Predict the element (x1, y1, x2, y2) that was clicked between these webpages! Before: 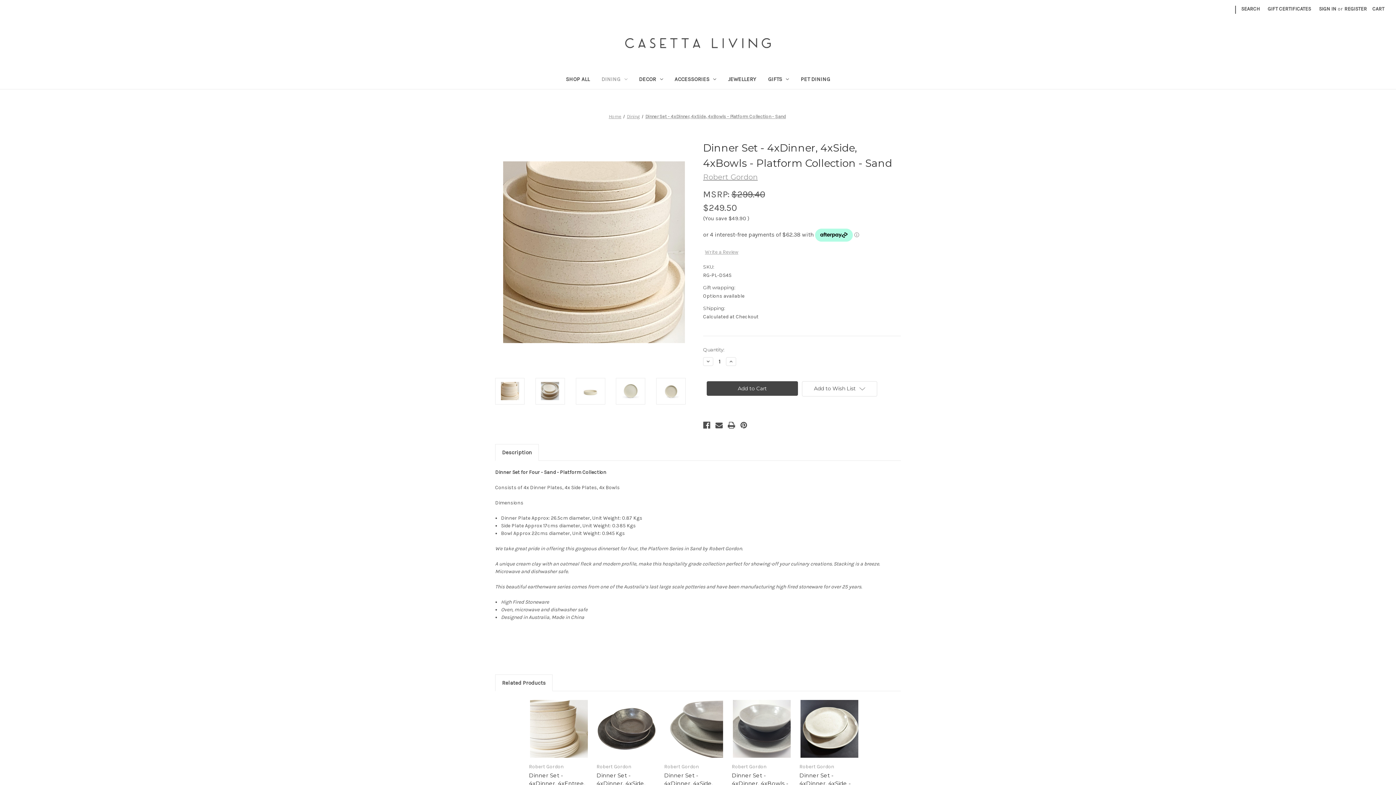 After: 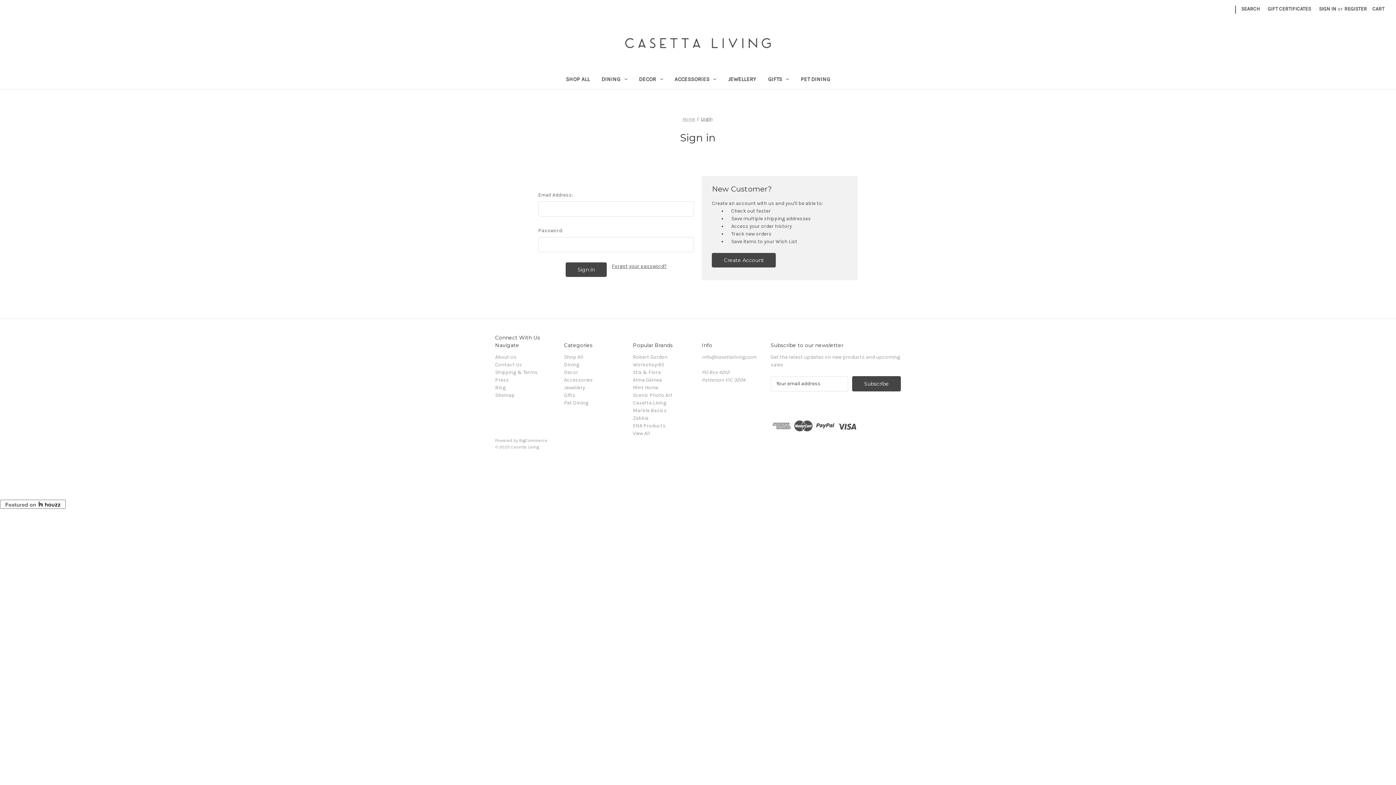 Action: bbox: (1315, 0, 1340, 17) label: Sign in